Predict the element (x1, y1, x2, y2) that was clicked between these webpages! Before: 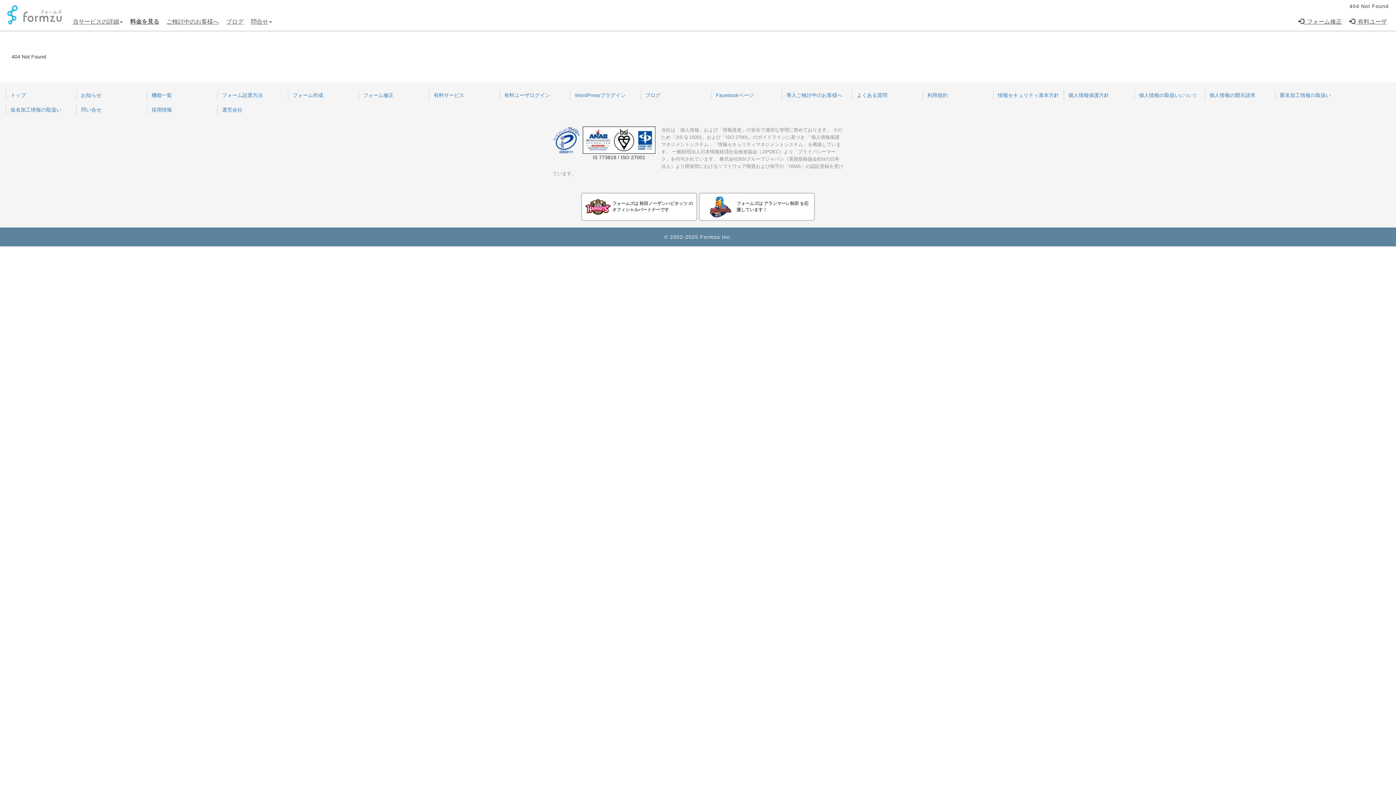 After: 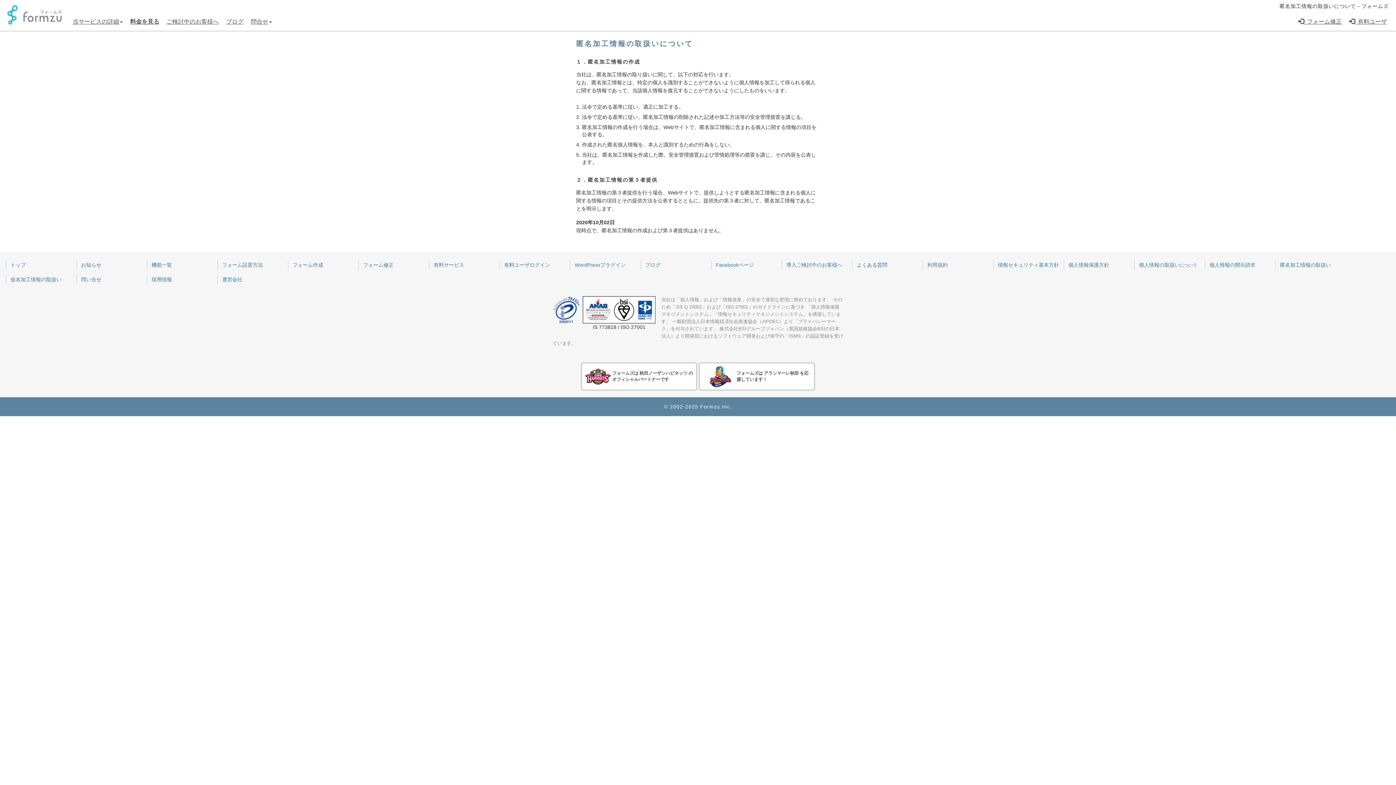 Action: bbox: (1280, 92, 1331, 98) label: 匿名加工情報の取扱い